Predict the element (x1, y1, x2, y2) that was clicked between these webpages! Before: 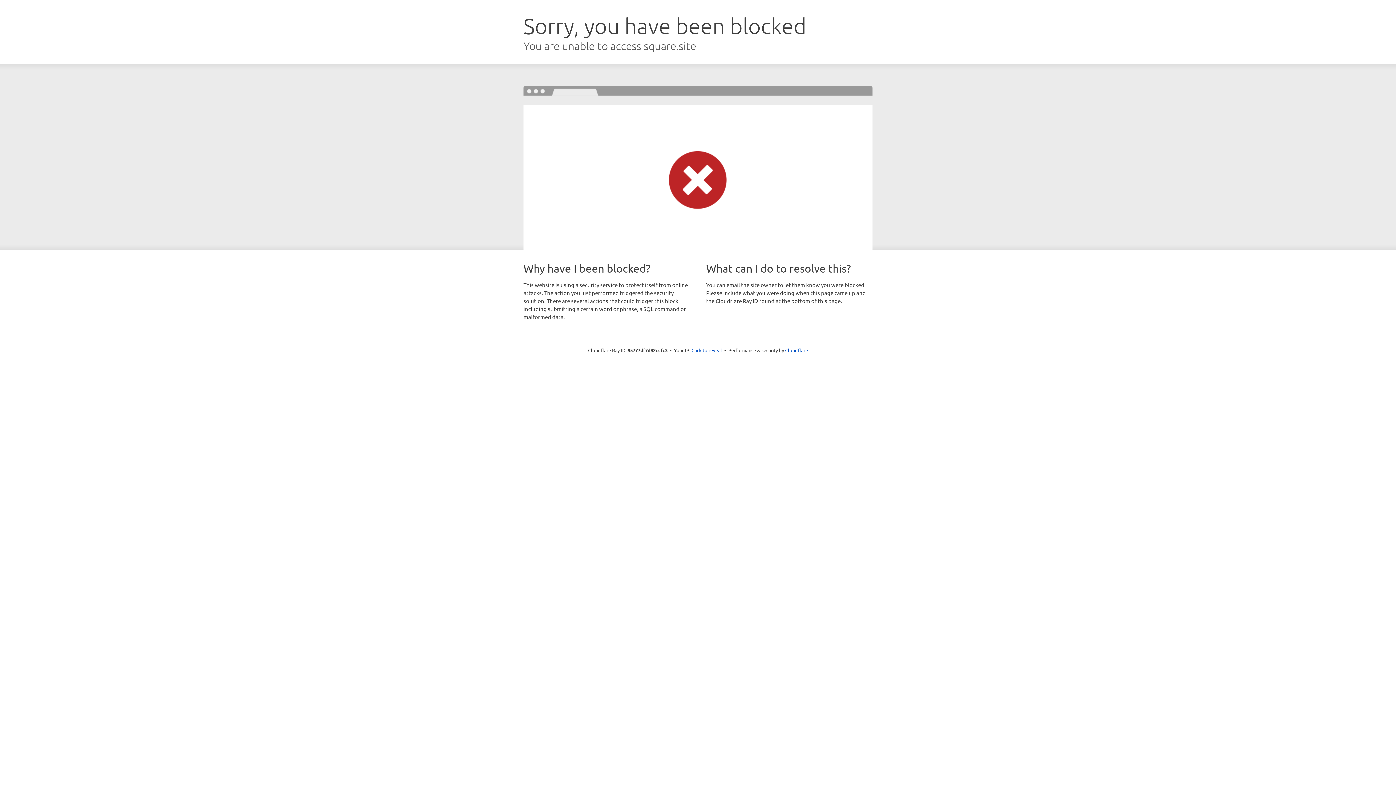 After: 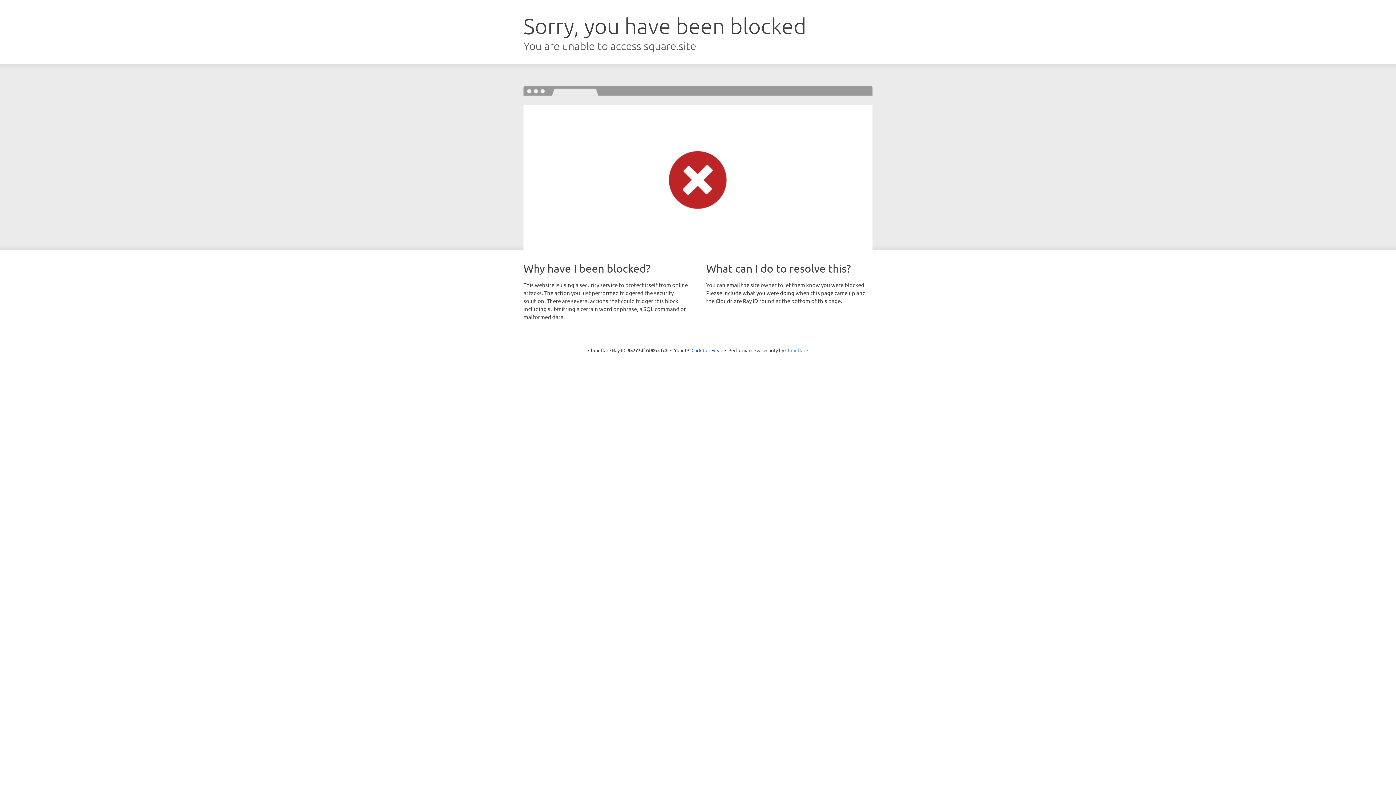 Action: bbox: (785, 347, 808, 353) label: Cloudflare